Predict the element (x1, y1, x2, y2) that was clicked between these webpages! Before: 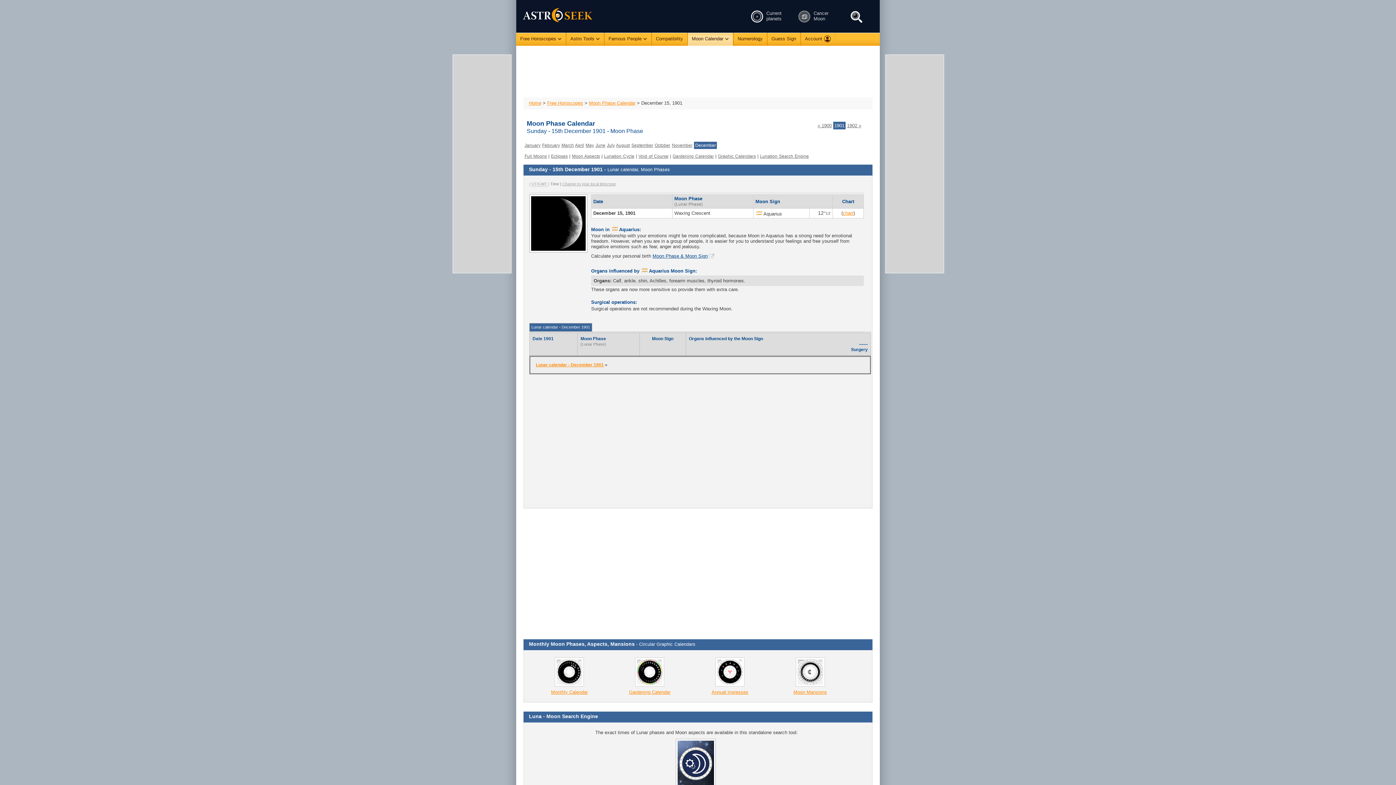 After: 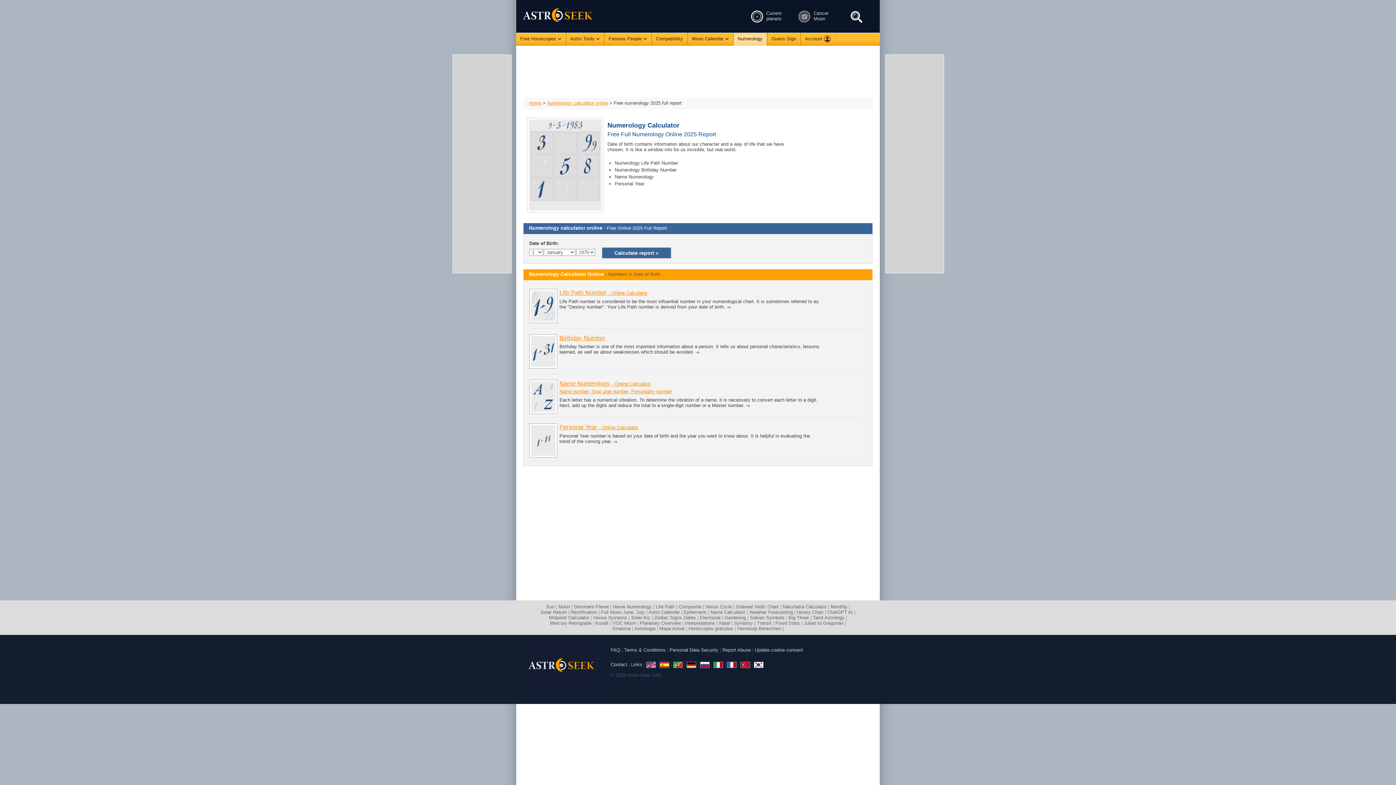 Action: label: Numerology bbox: (733, 32, 766, 45)